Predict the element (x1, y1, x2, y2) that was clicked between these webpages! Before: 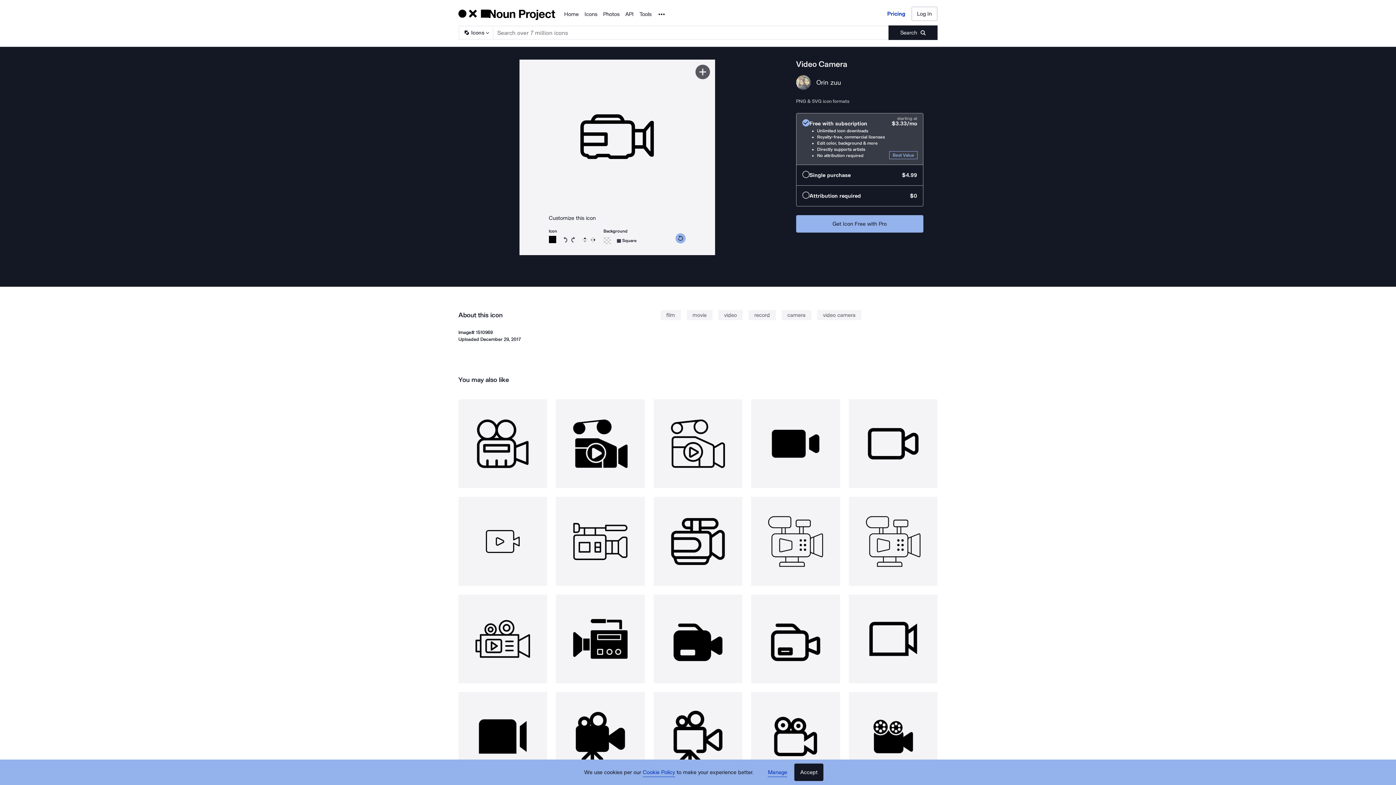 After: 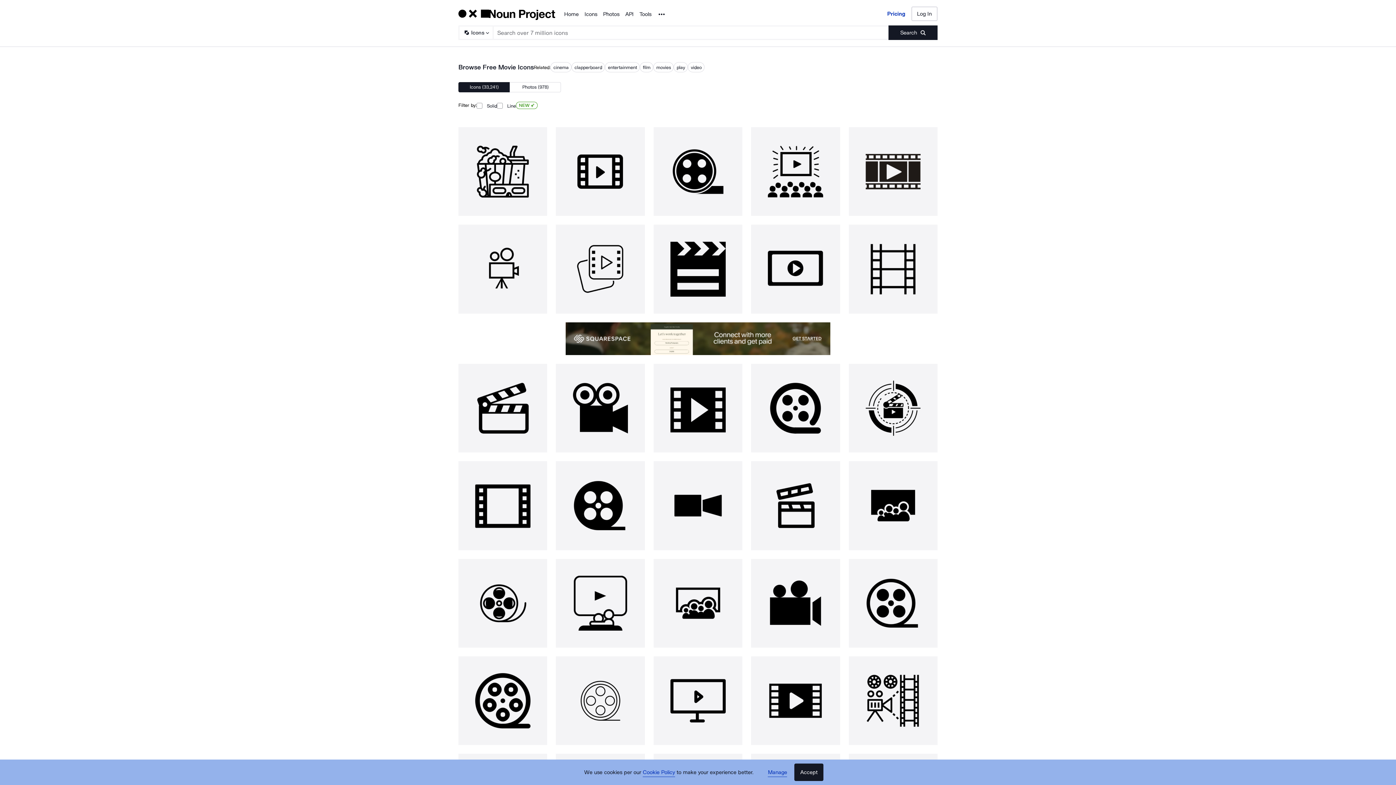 Action: bbox: (686, 310, 712, 320) label: movie